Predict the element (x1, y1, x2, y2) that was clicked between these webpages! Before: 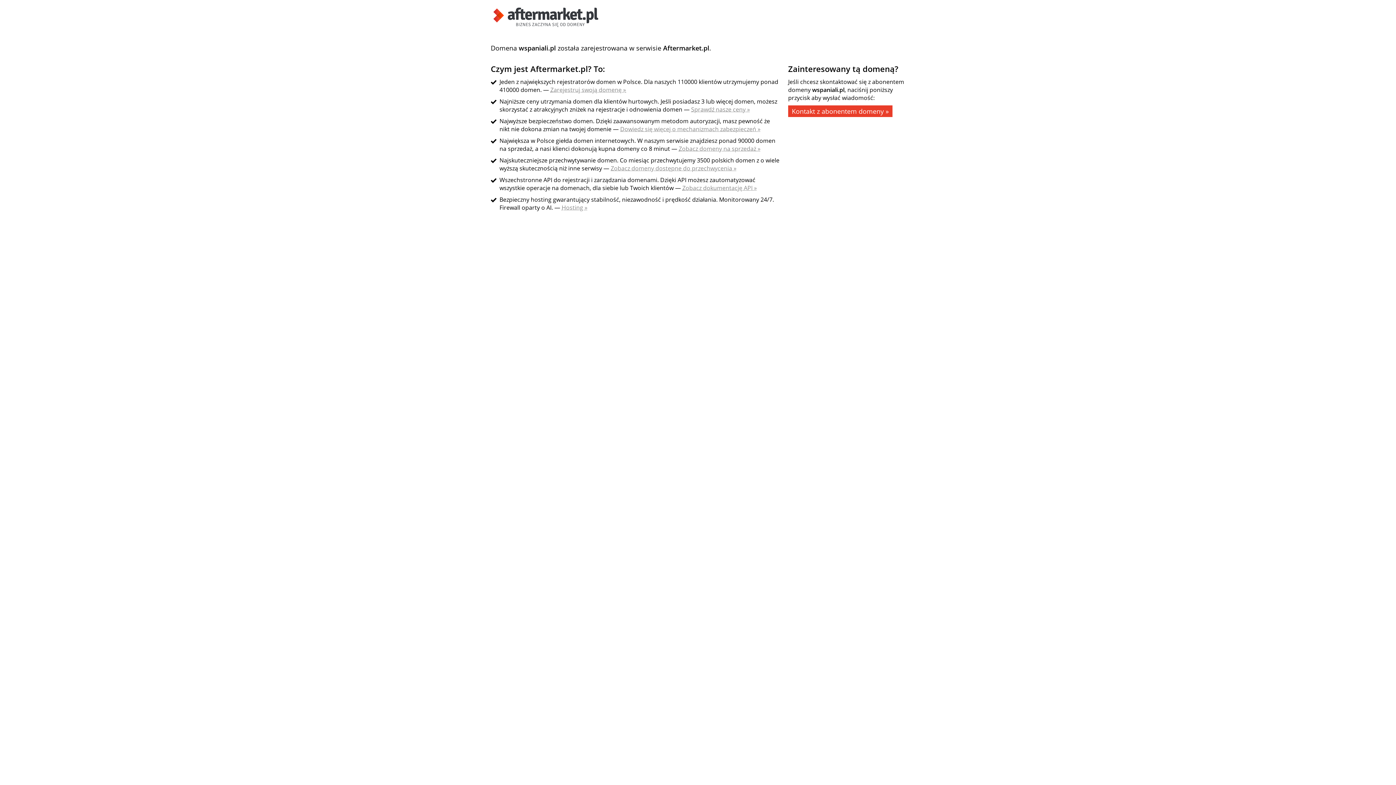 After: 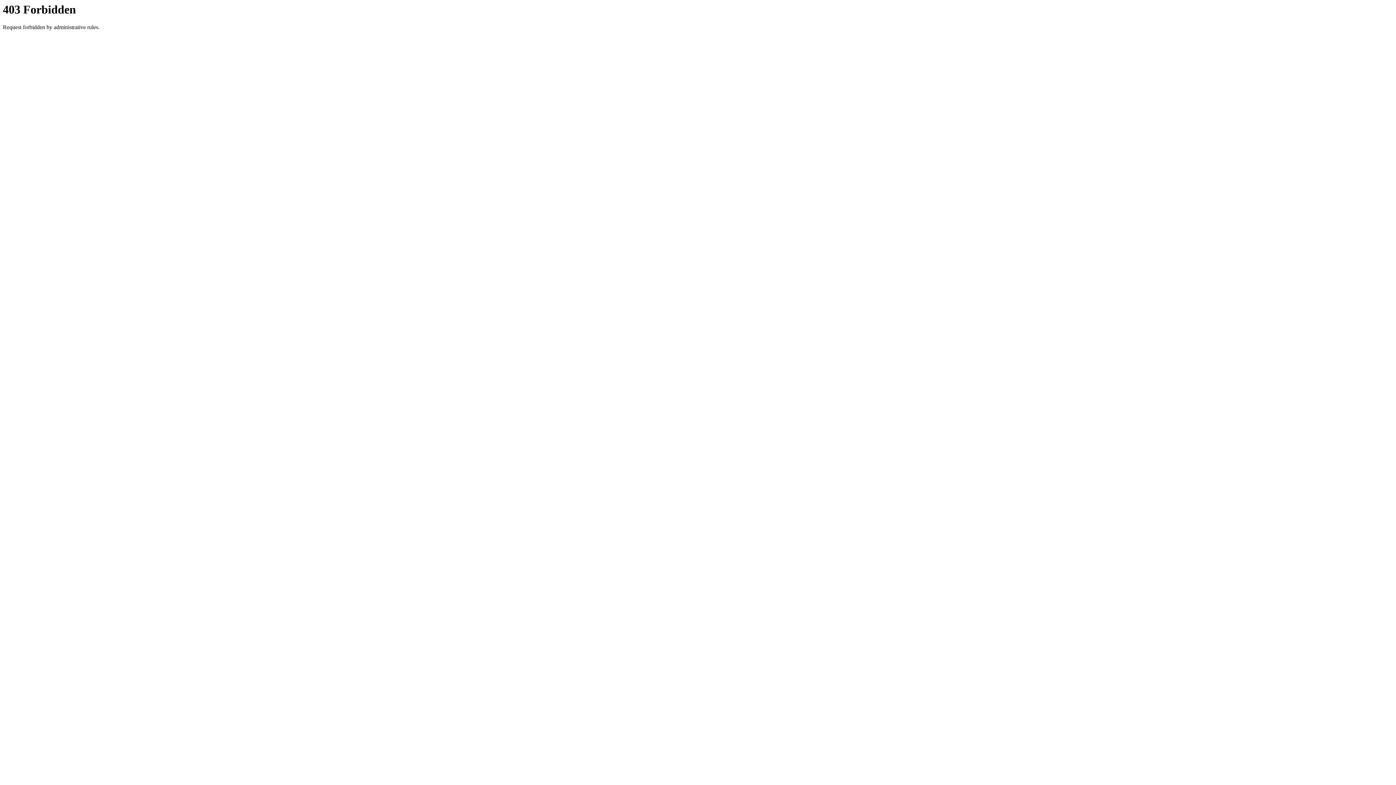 Action: label: Kontakt z abonentem domeny » bbox: (788, 105, 892, 117)